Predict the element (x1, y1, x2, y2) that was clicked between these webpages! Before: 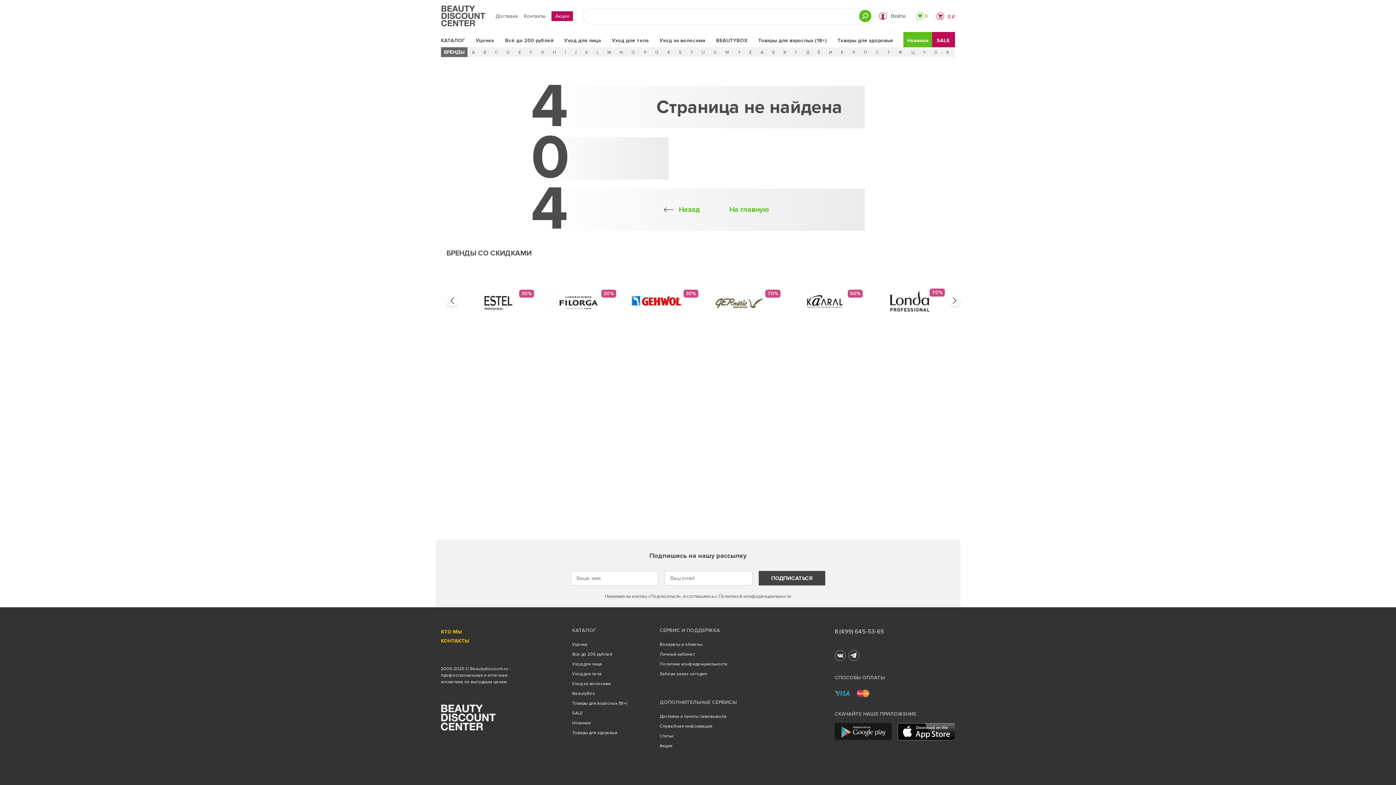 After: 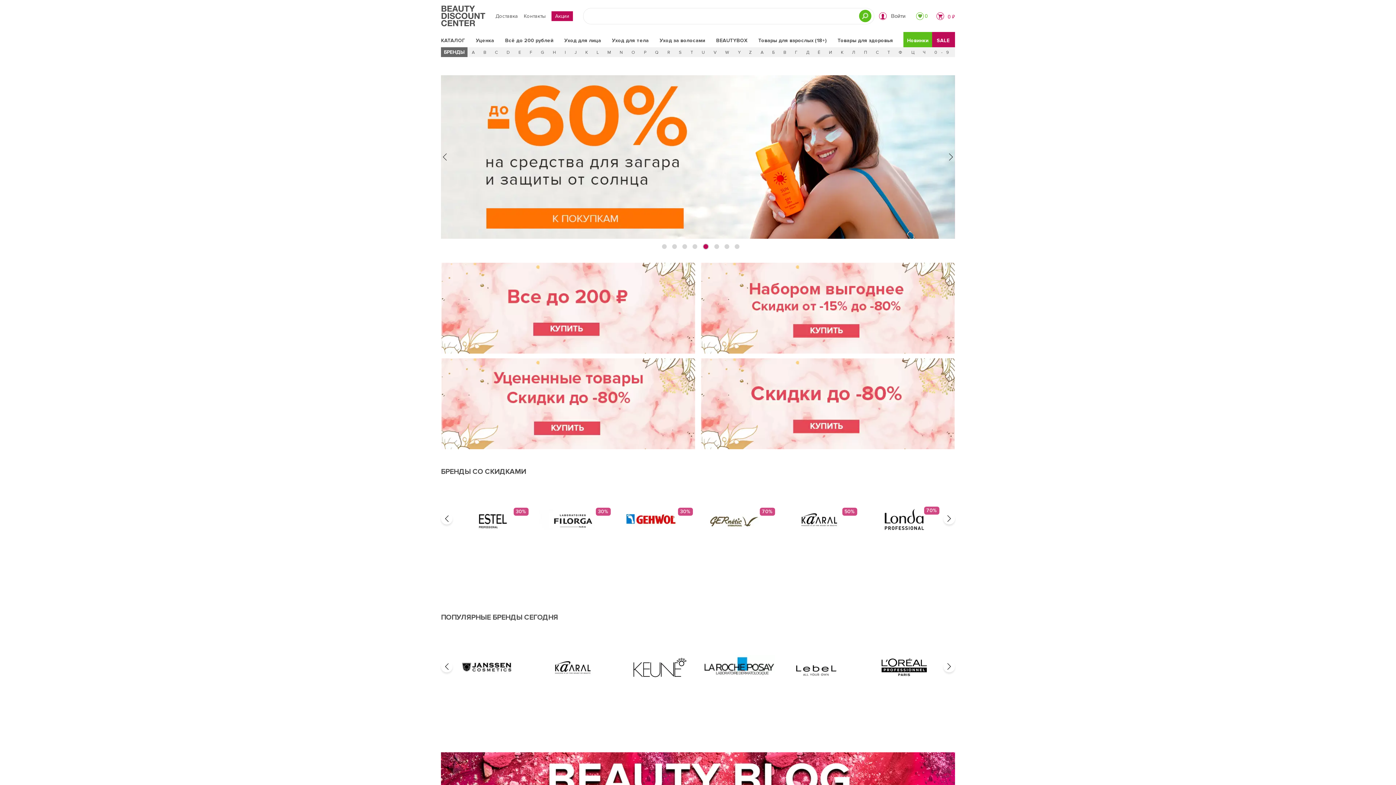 Action: bbox: (441, 5, 489, 26)